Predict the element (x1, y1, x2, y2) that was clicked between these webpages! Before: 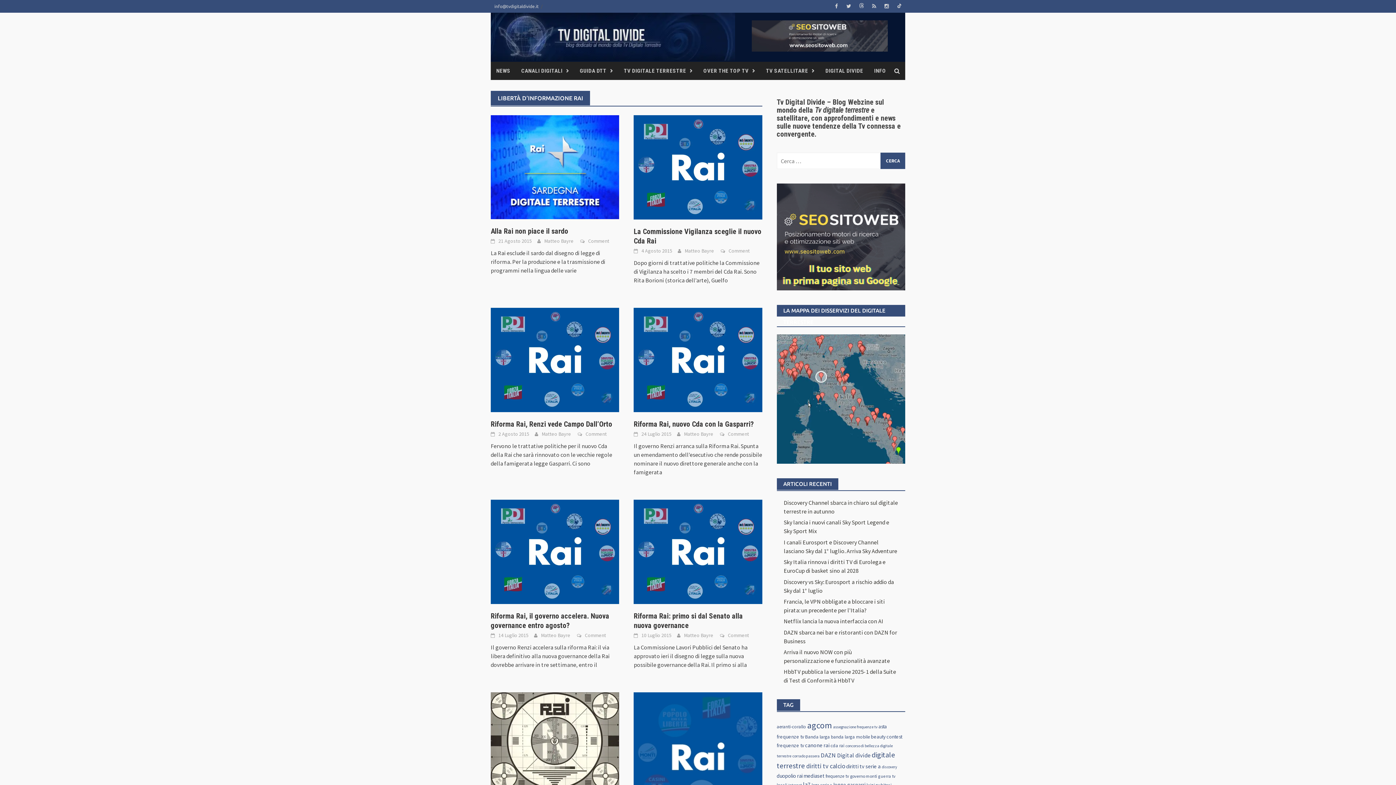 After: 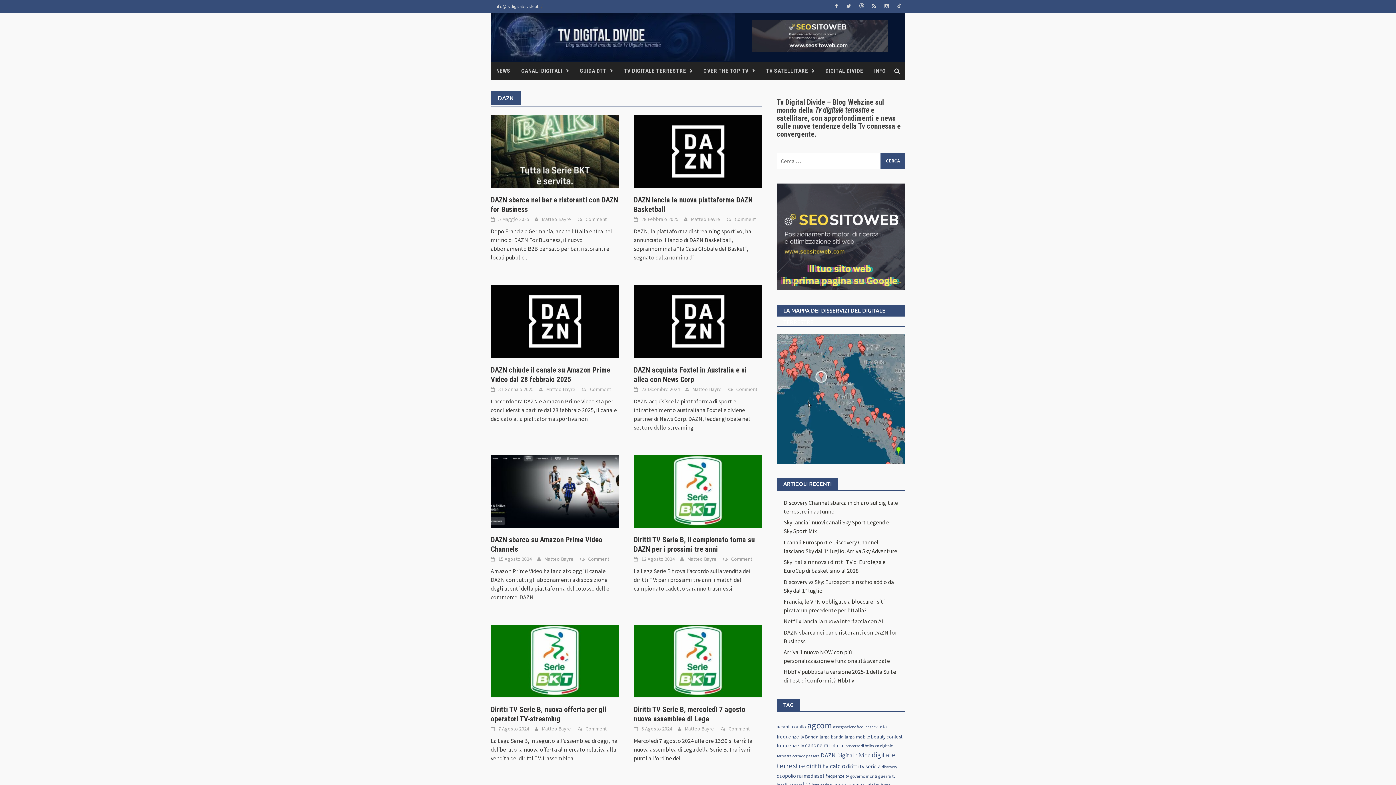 Action: label: DAZN (355 elementi) bbox: (820, 751, 836, 759)